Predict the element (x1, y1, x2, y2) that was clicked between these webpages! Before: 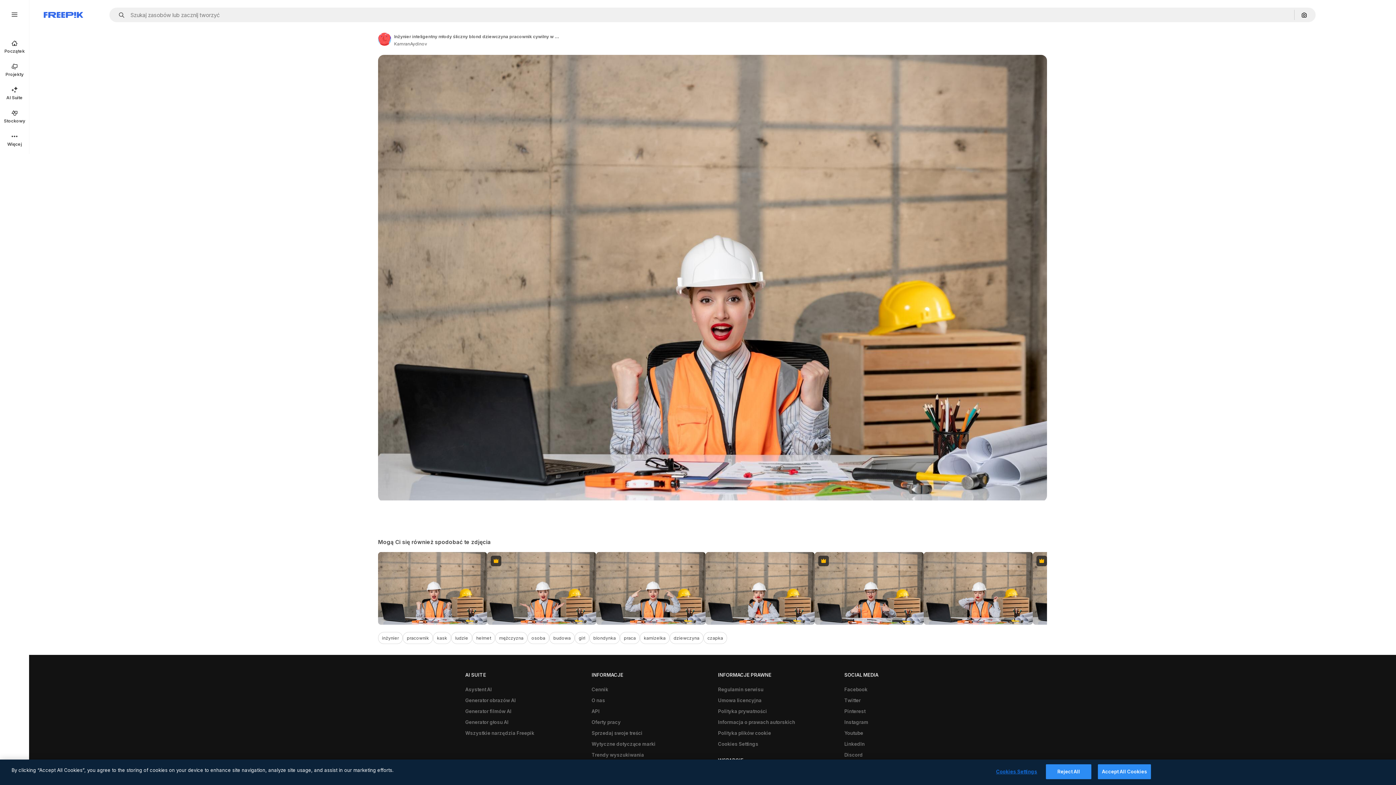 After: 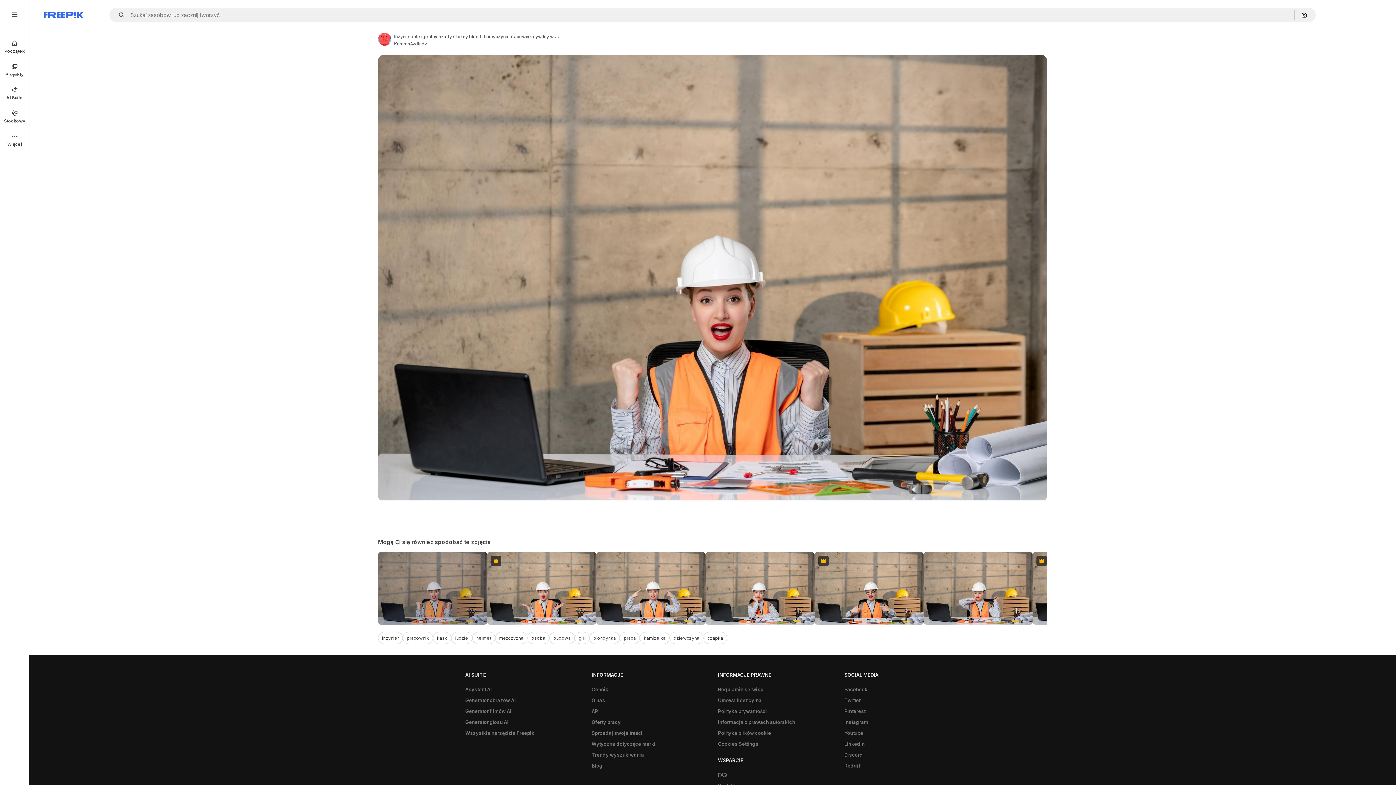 Action: bbox: (378, 552, 487, 625)